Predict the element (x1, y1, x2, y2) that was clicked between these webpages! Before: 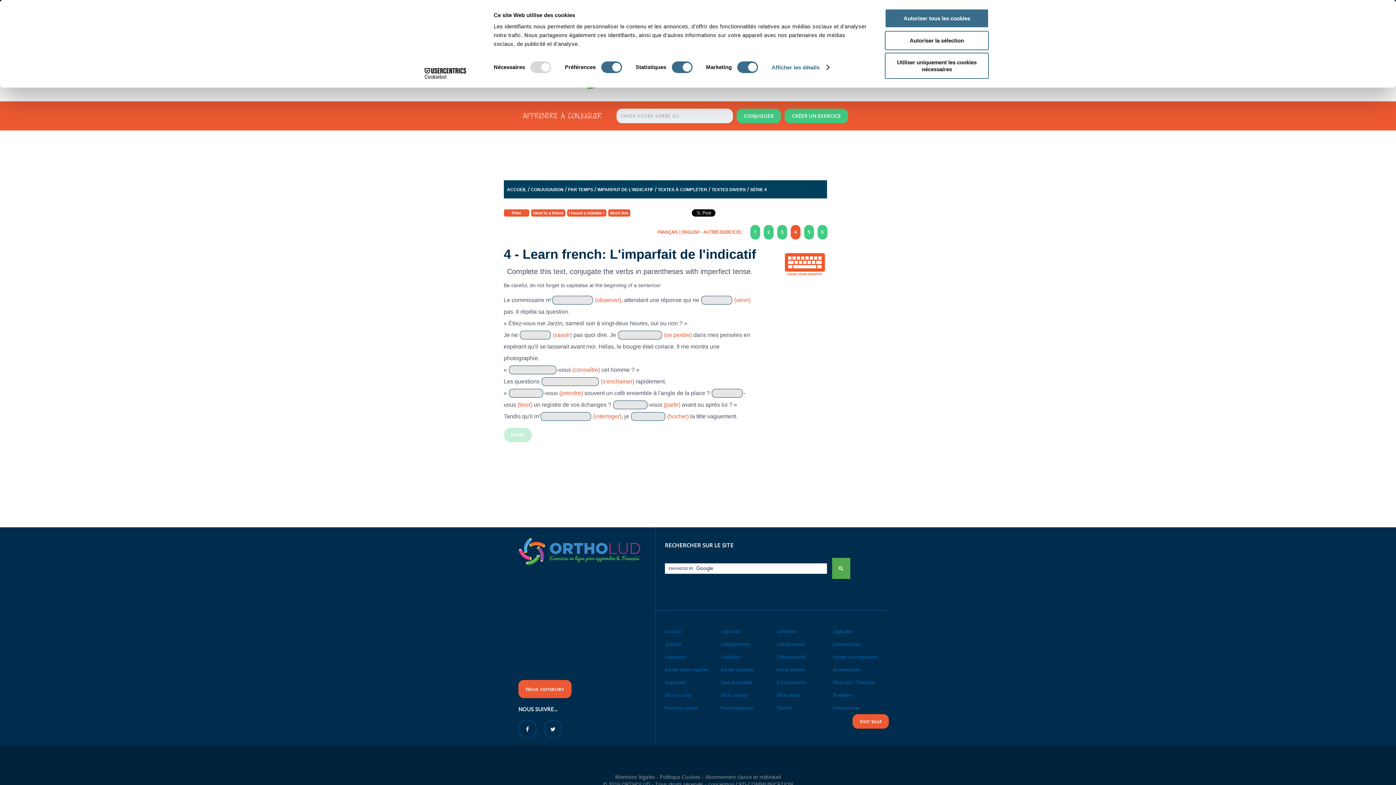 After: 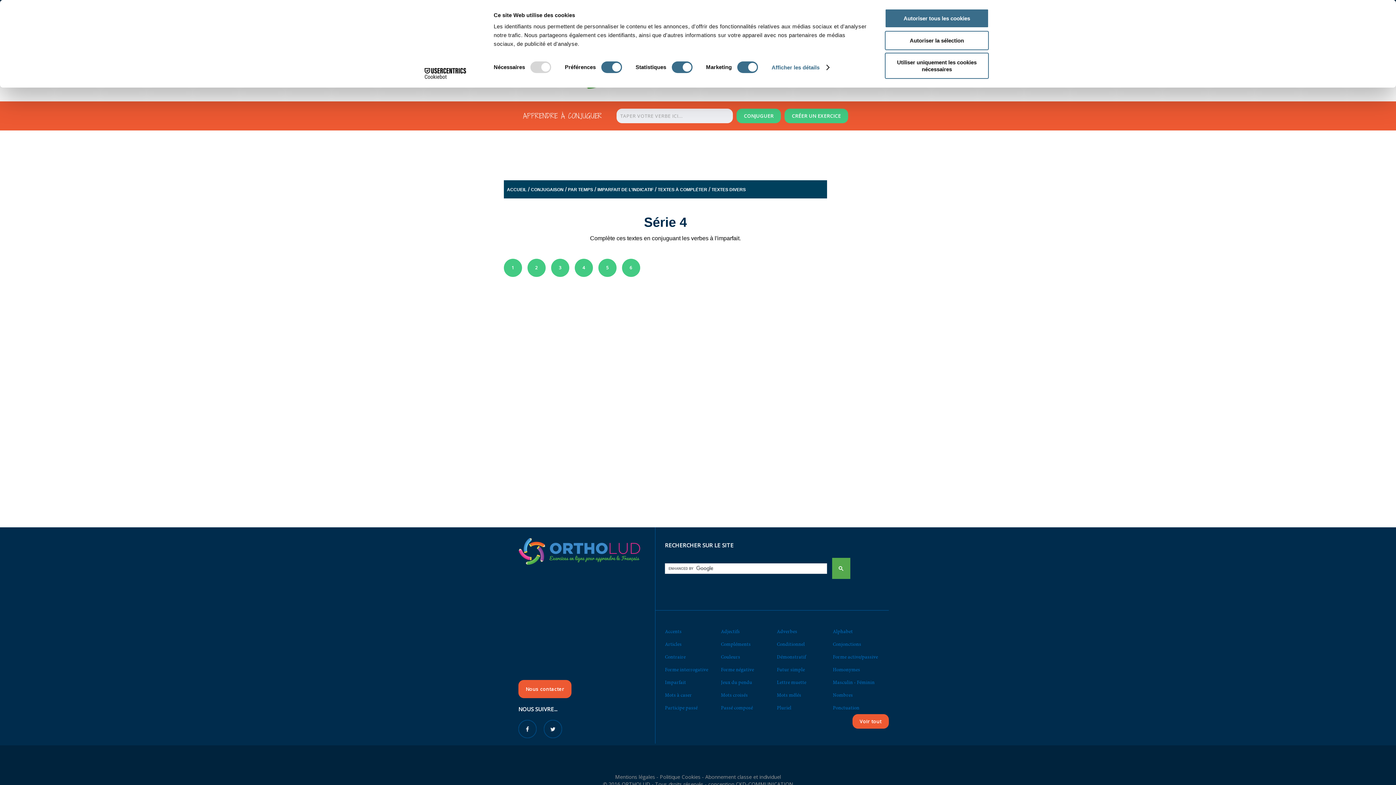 Action: bbox: (750, 187, 767, 192) label: SÉRIE 4